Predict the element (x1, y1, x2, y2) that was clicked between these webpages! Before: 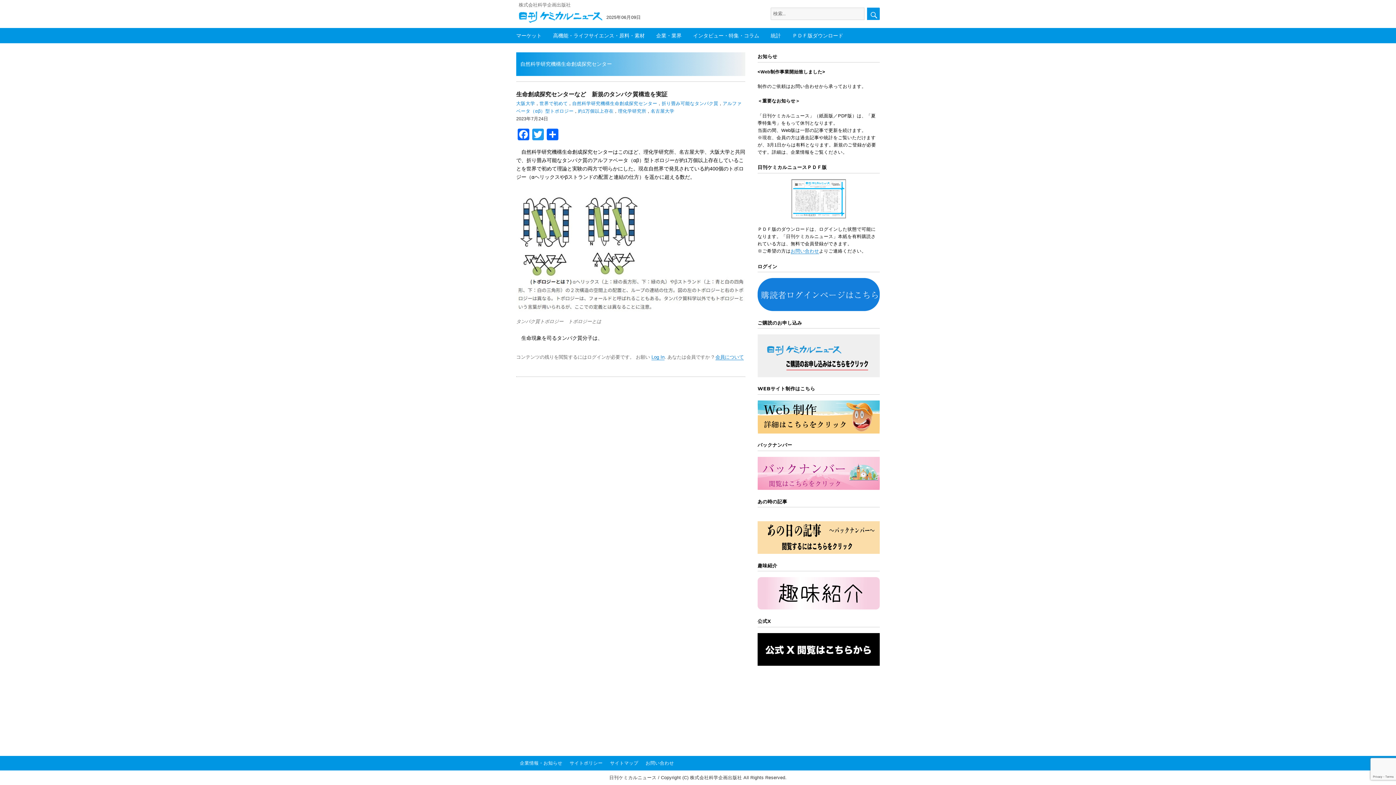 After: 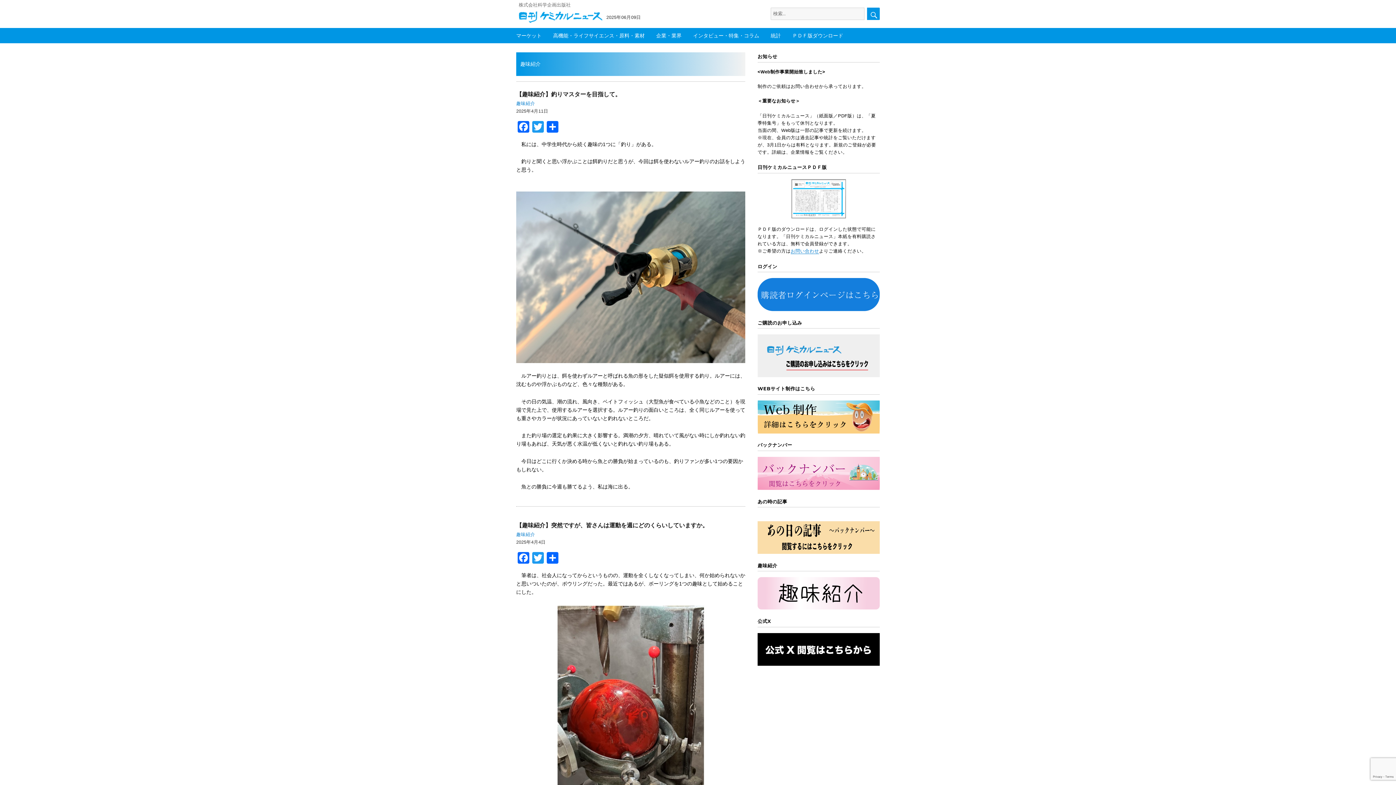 Action: bbox: (757, 590, 880, 596)